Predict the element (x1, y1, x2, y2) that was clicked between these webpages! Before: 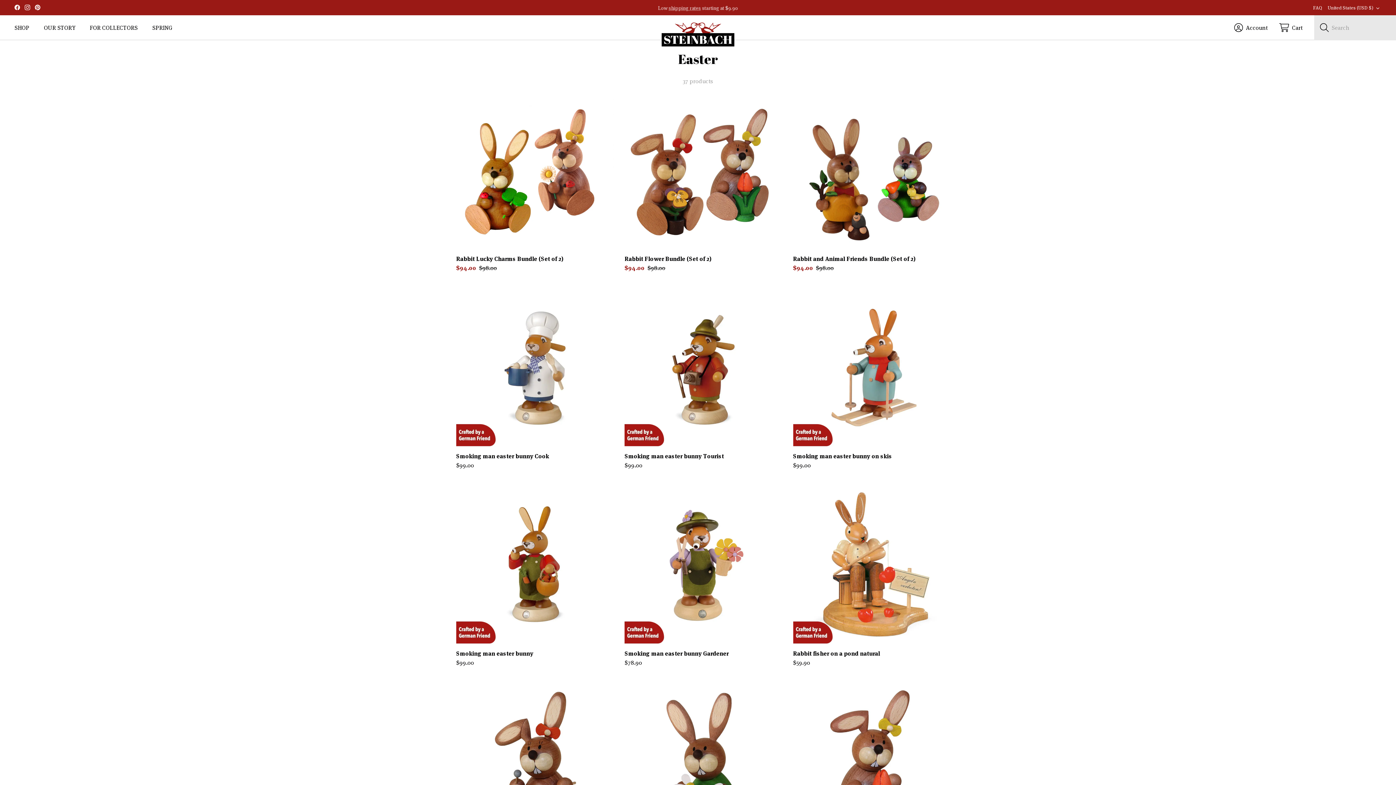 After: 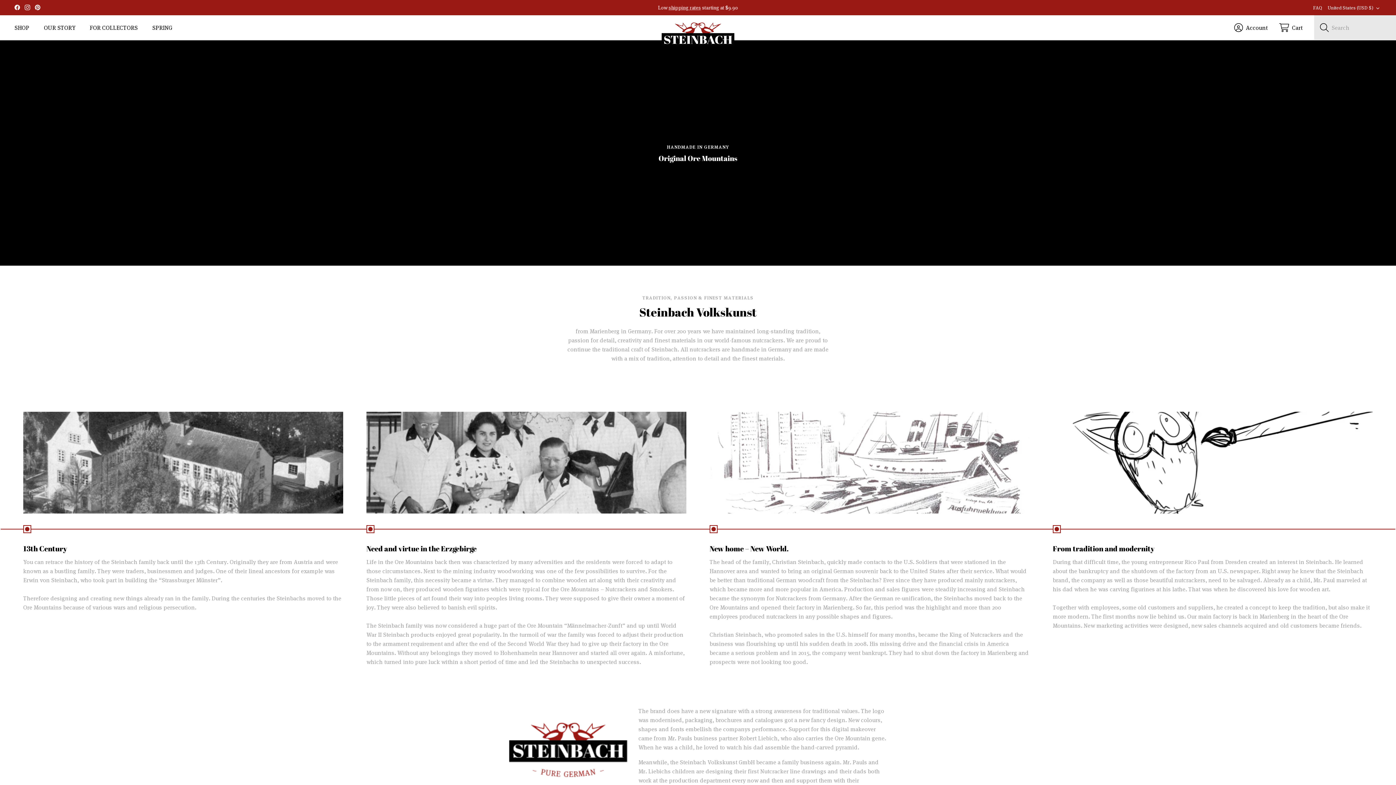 Action: label: OUR STORY bbox: (37, 15, 81, 40)